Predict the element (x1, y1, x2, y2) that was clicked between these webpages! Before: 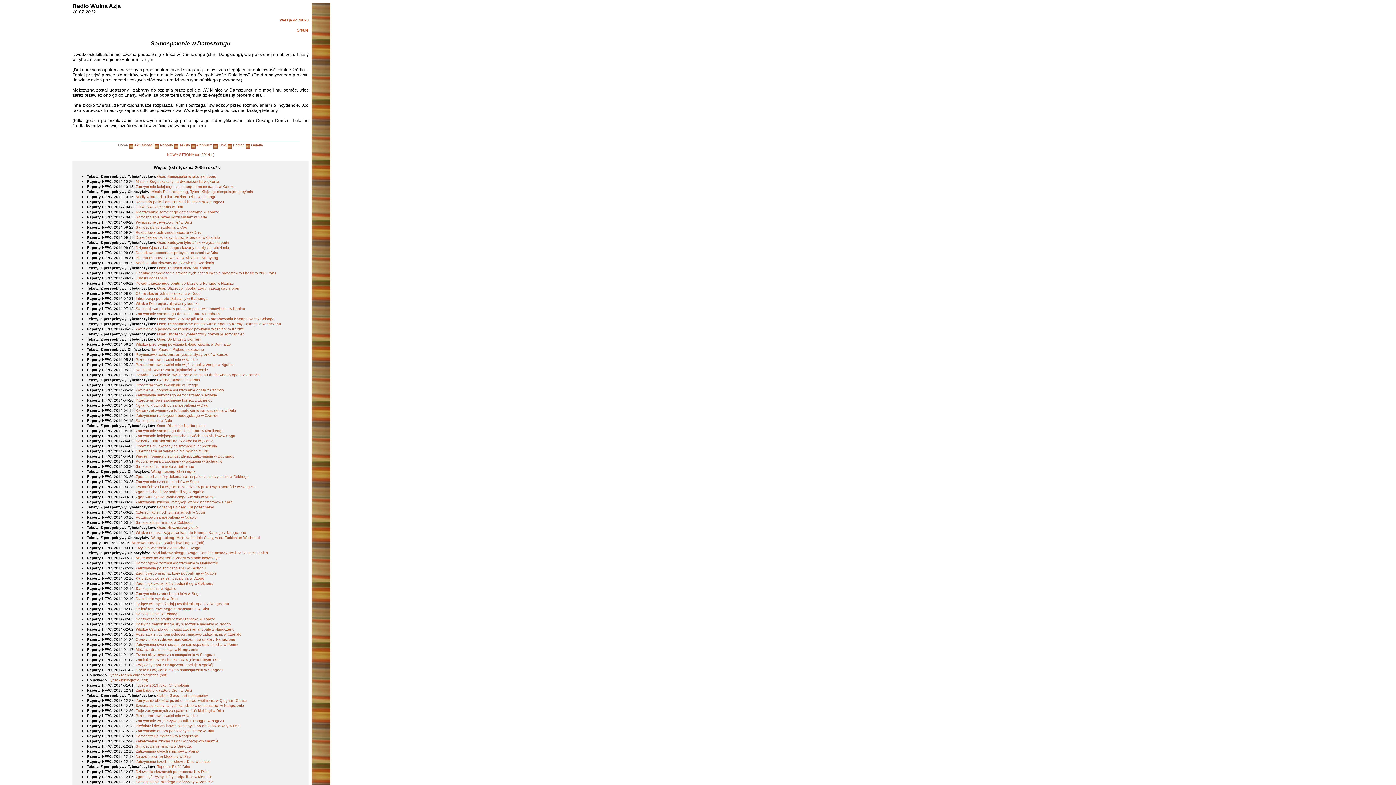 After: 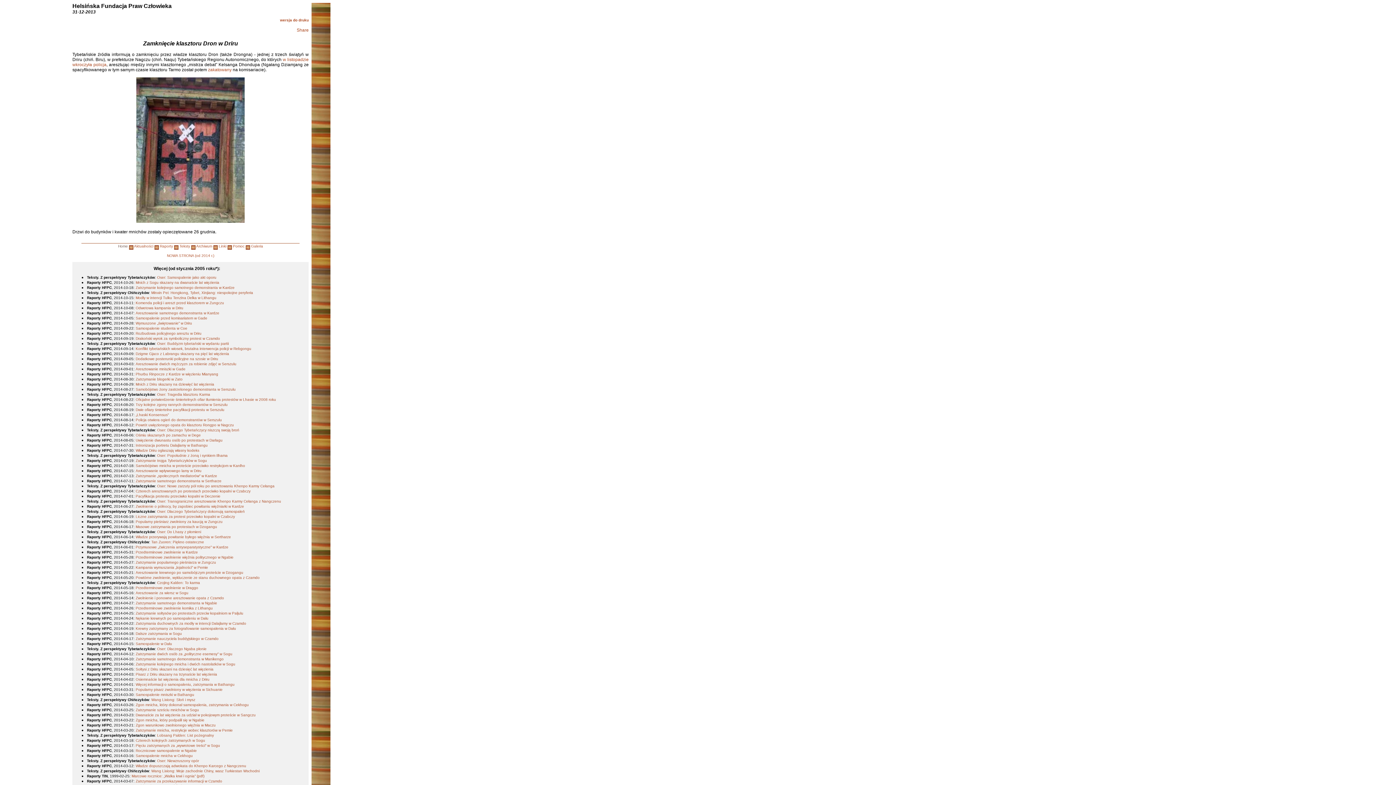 Action: label: Zamknięcie klasztoru Dron w Driru bbox: (135, 688, 192, 692)